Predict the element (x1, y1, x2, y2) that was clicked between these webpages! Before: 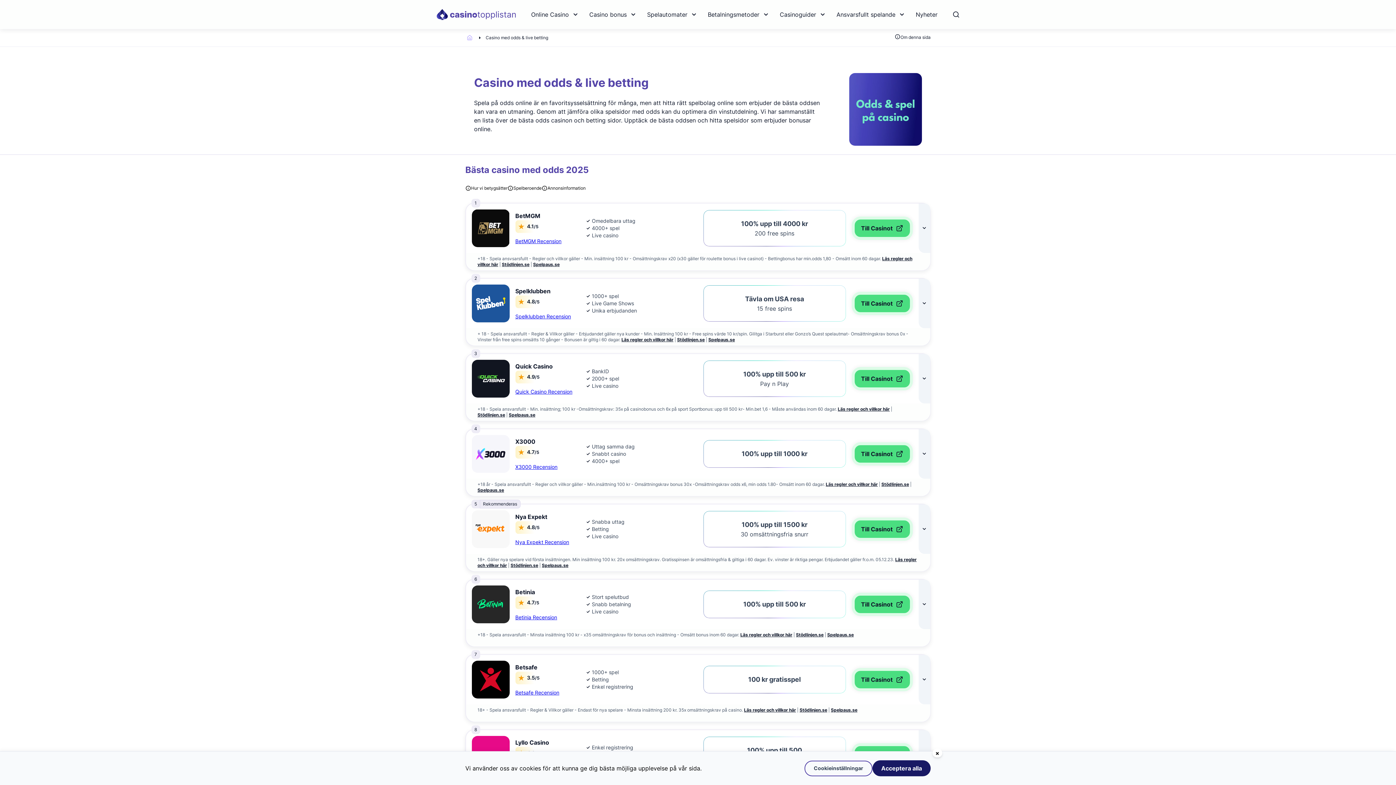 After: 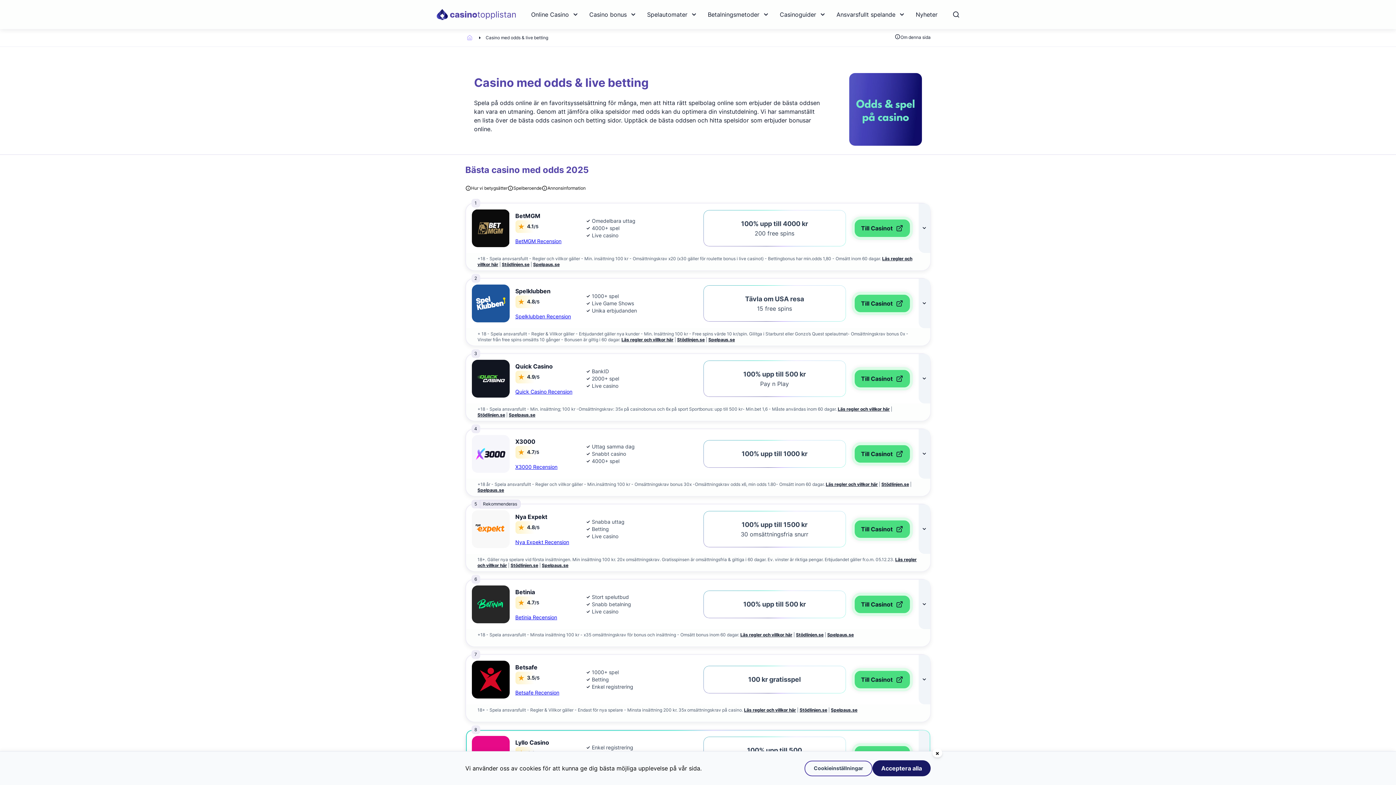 Action: label: Lyllo Casino bbox: (515, 738, 578, 747)